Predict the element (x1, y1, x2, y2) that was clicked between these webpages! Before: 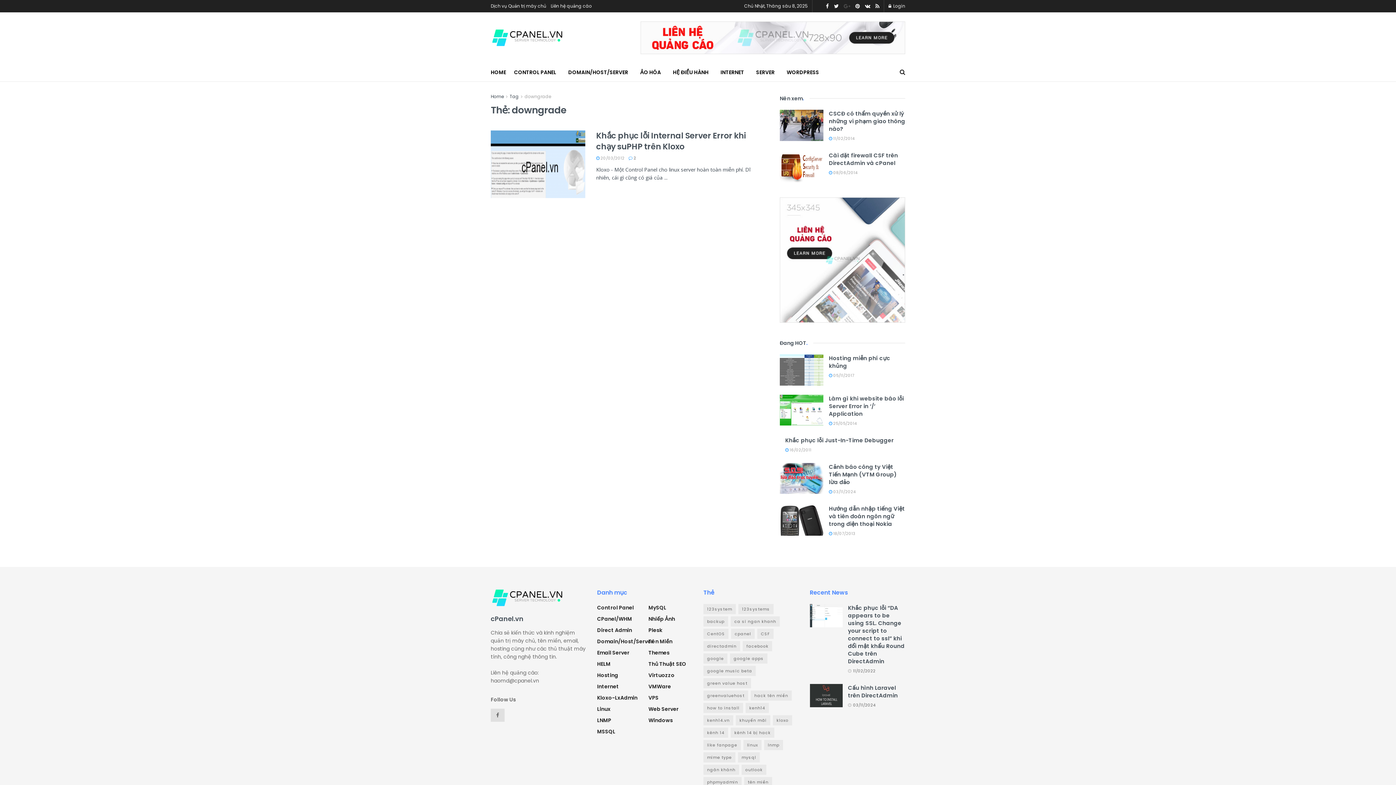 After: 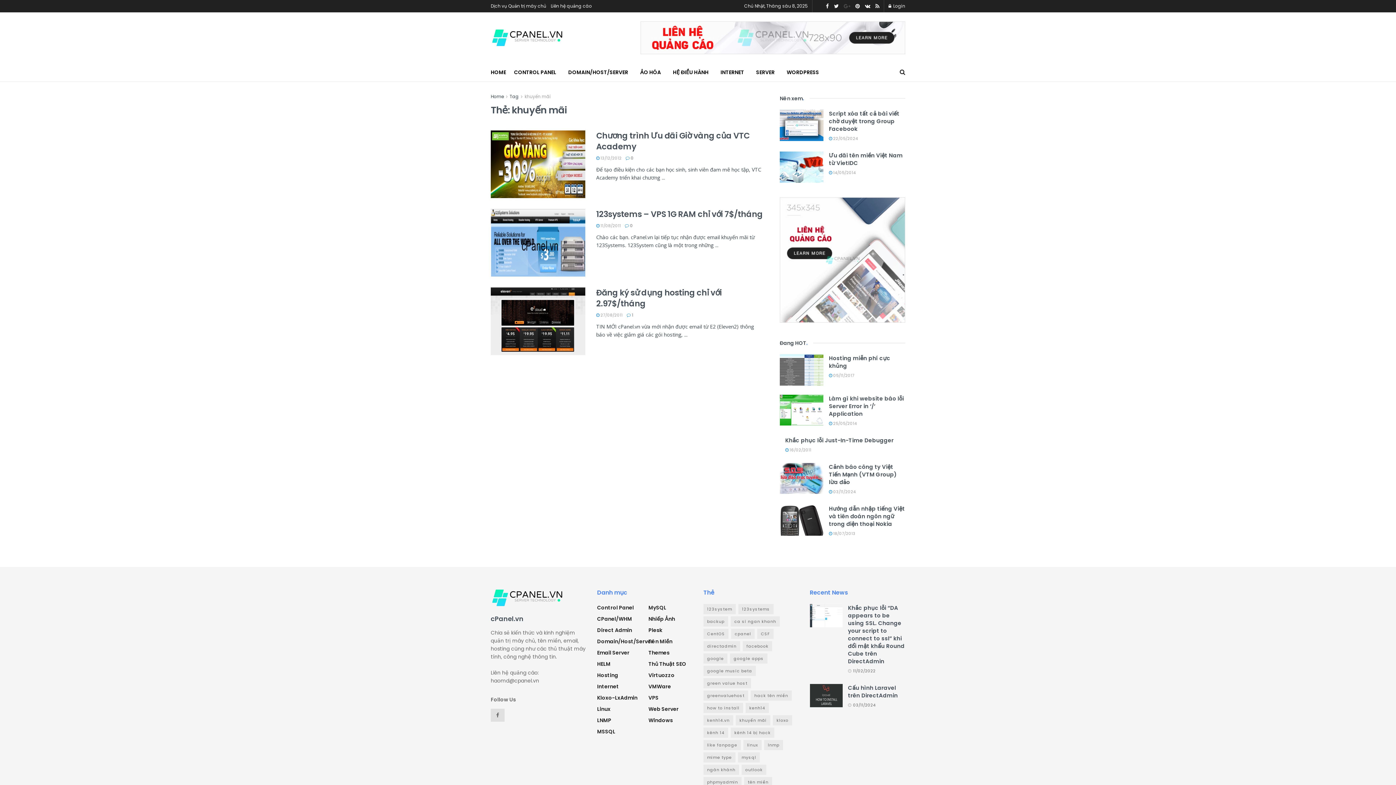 Action: bbox: (736, 715, 770, 725) label: khuyến mãi (3 mục)